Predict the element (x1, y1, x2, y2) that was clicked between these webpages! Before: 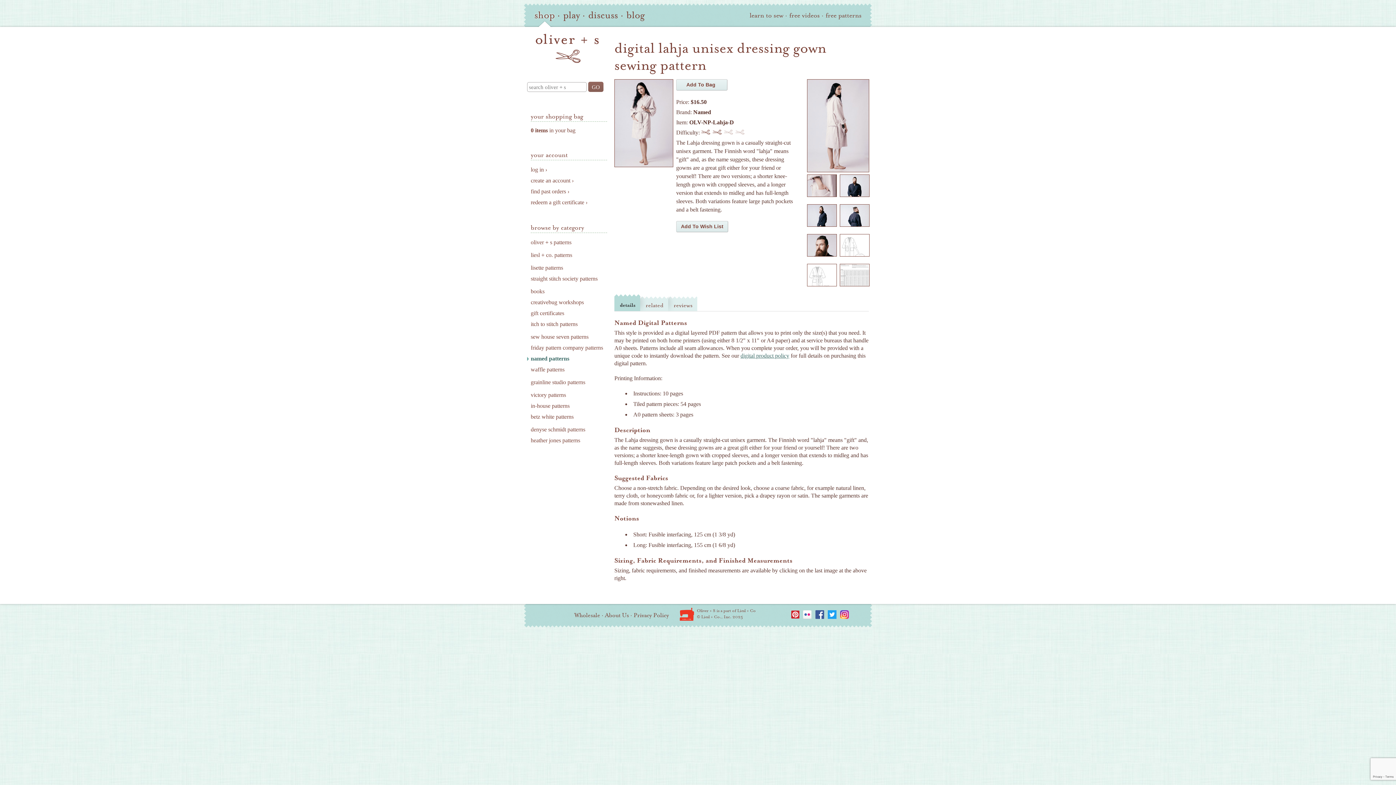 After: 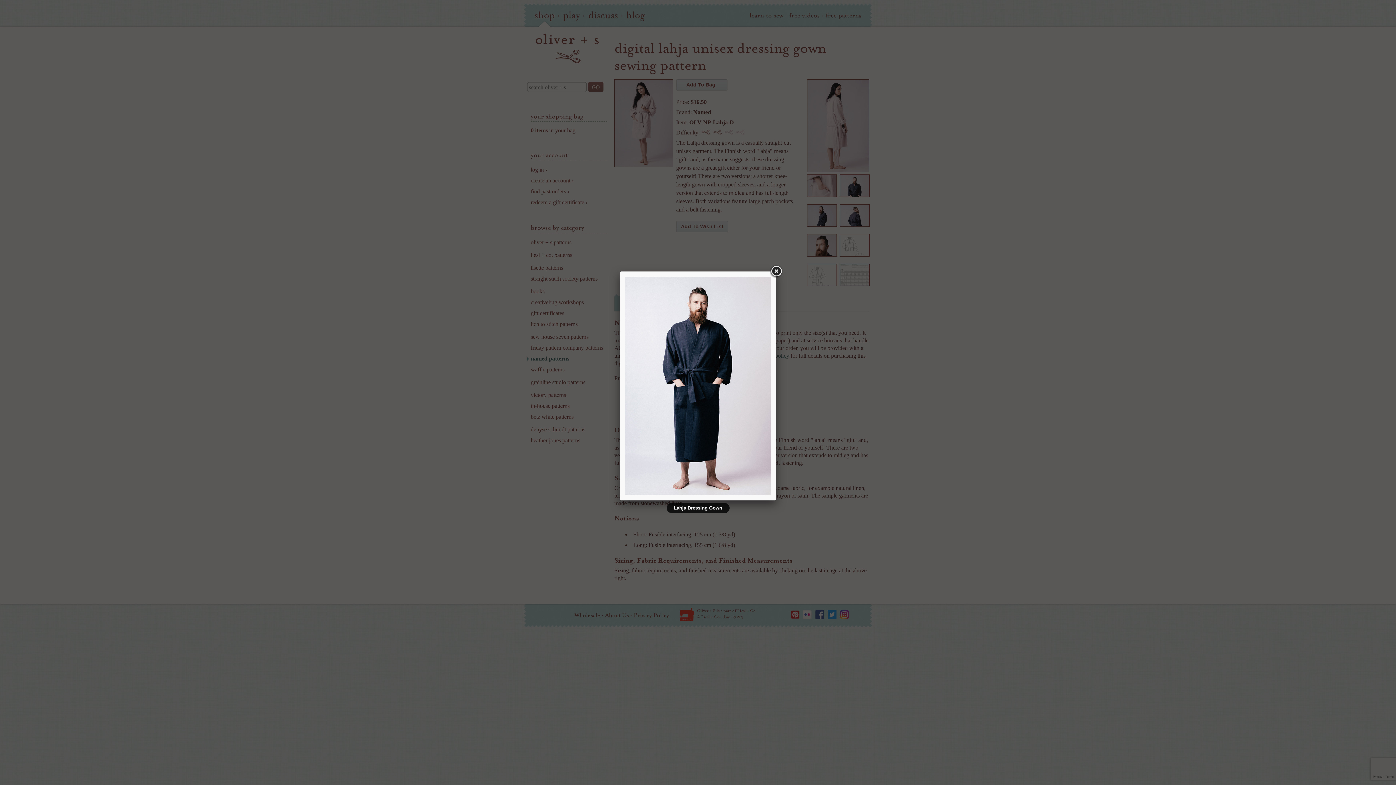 Action: bbox: (840, 191, 869, 198)